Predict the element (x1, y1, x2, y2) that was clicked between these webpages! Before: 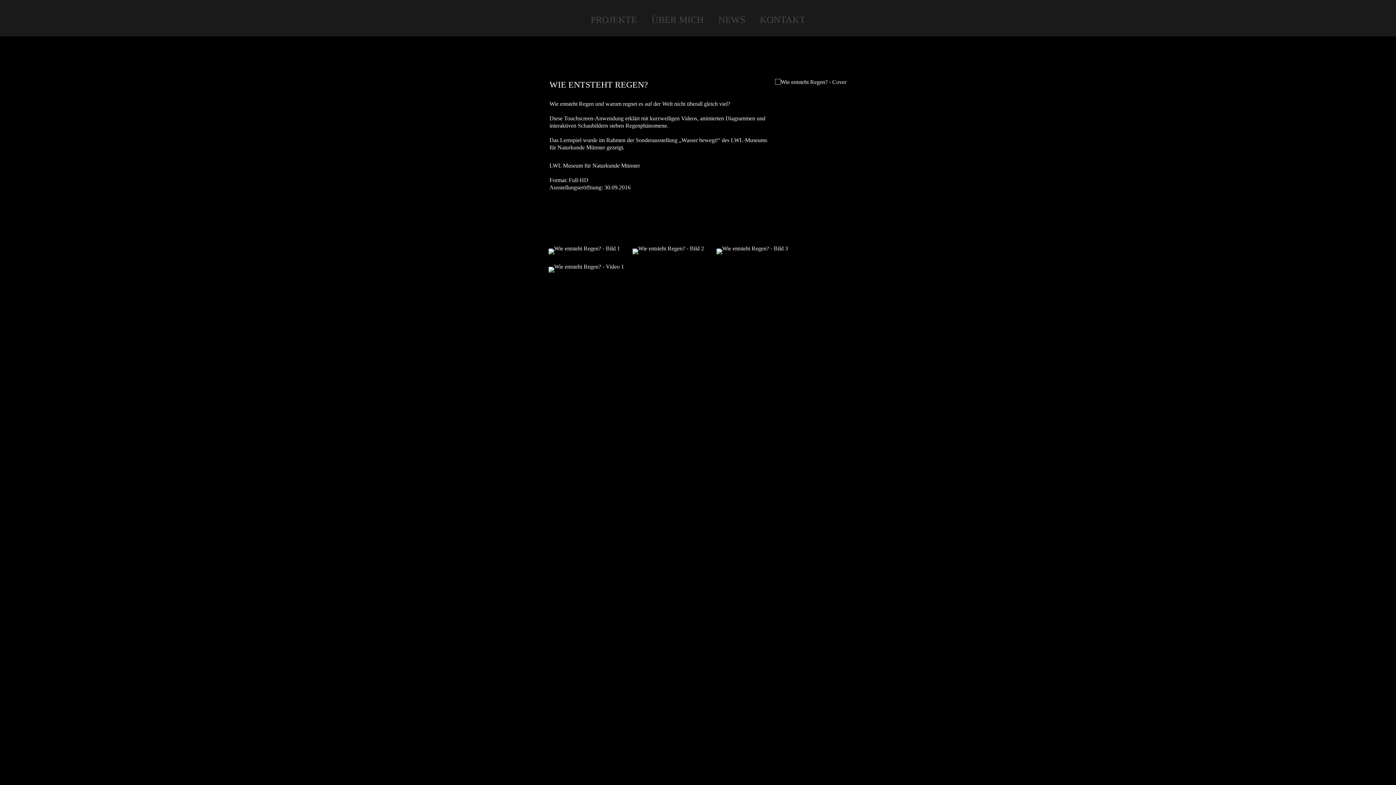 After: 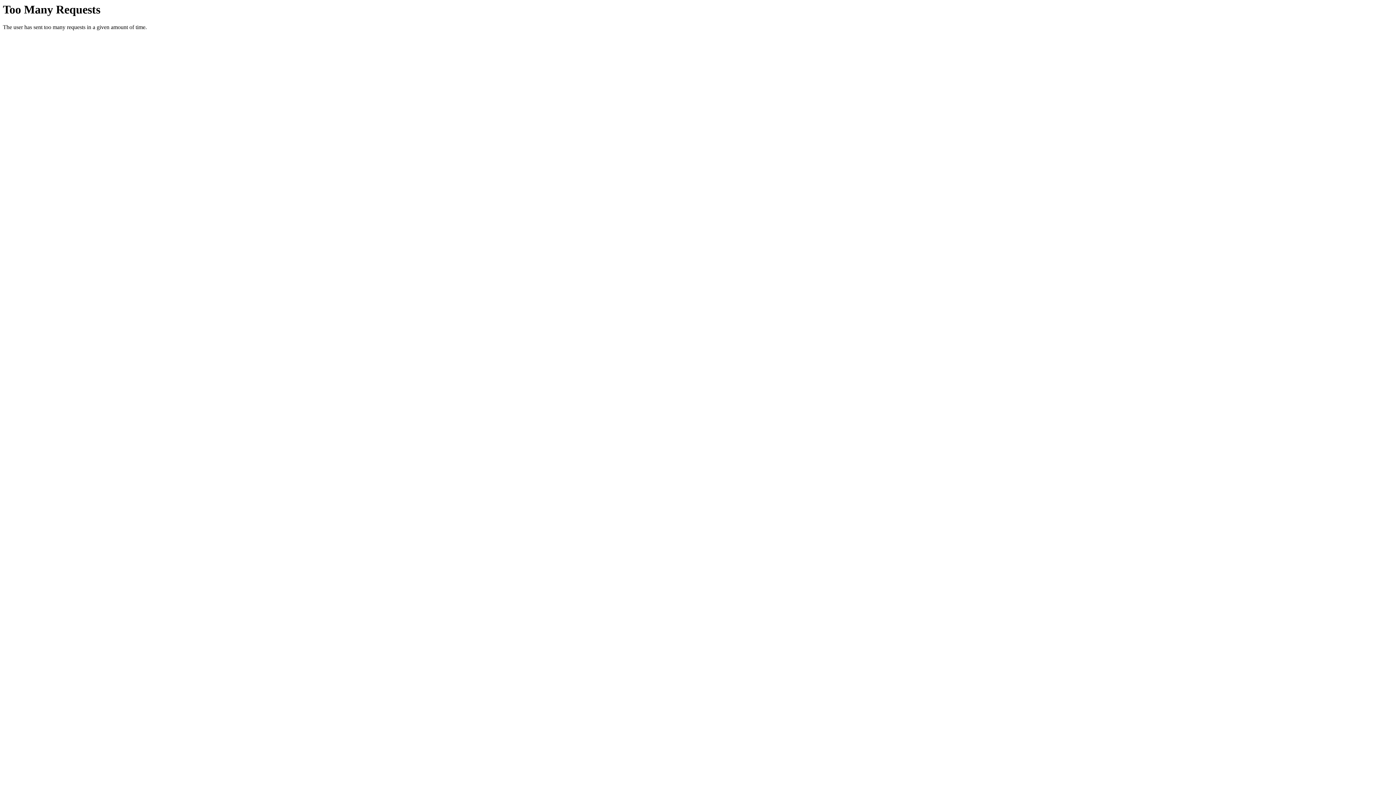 Action: bbox: (590, 14, 637, 25) label: PROJEKTE